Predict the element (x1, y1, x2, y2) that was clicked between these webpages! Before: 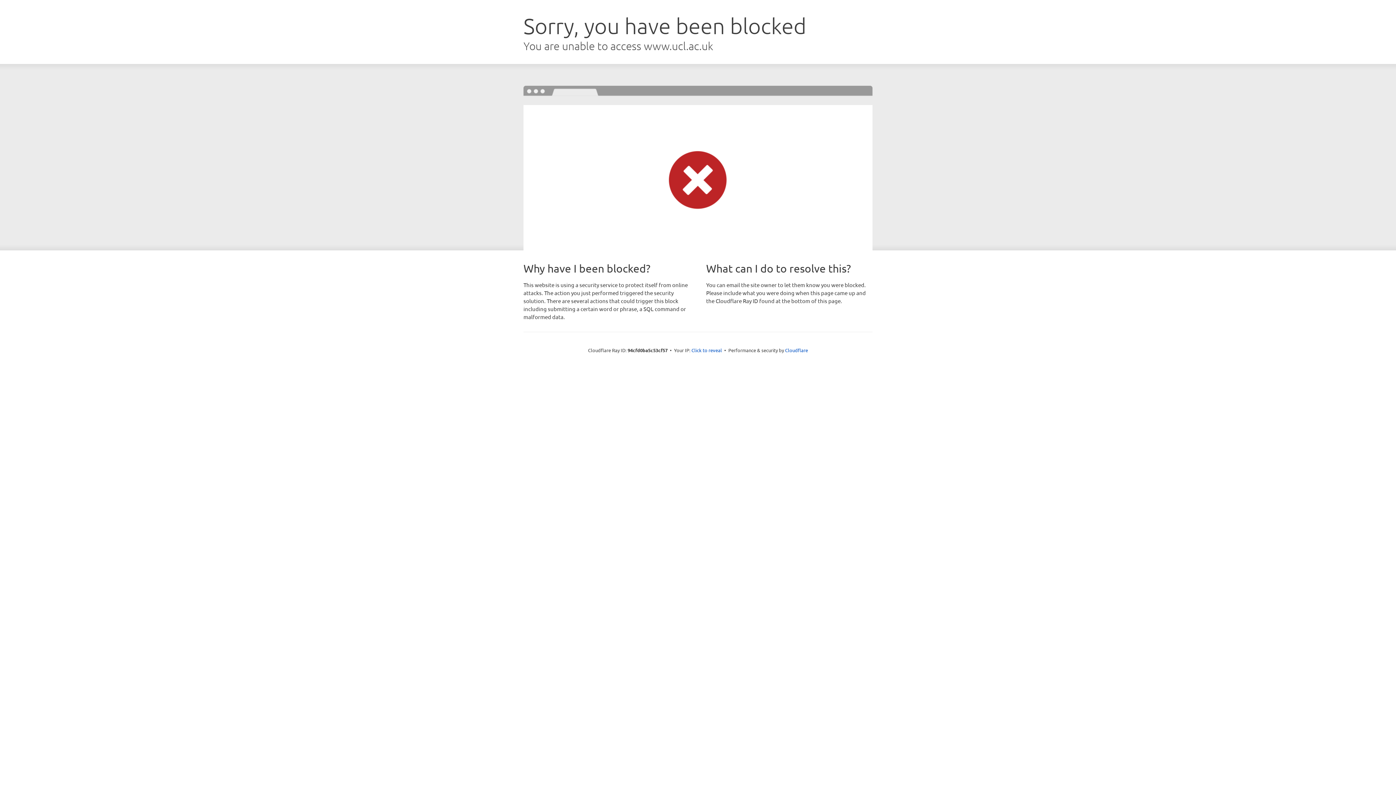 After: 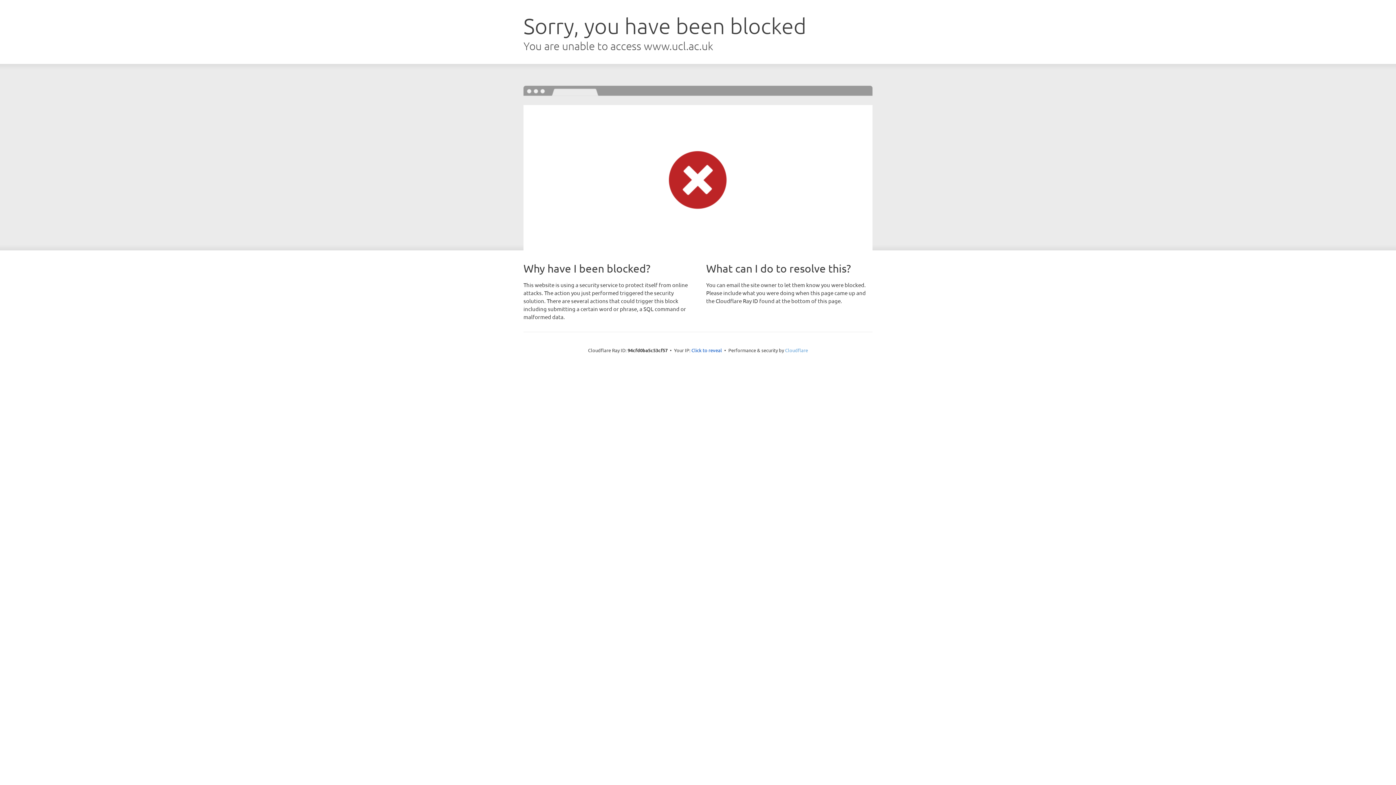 Action: bbox: (785, 347, 808, 353) label: Cloudflare